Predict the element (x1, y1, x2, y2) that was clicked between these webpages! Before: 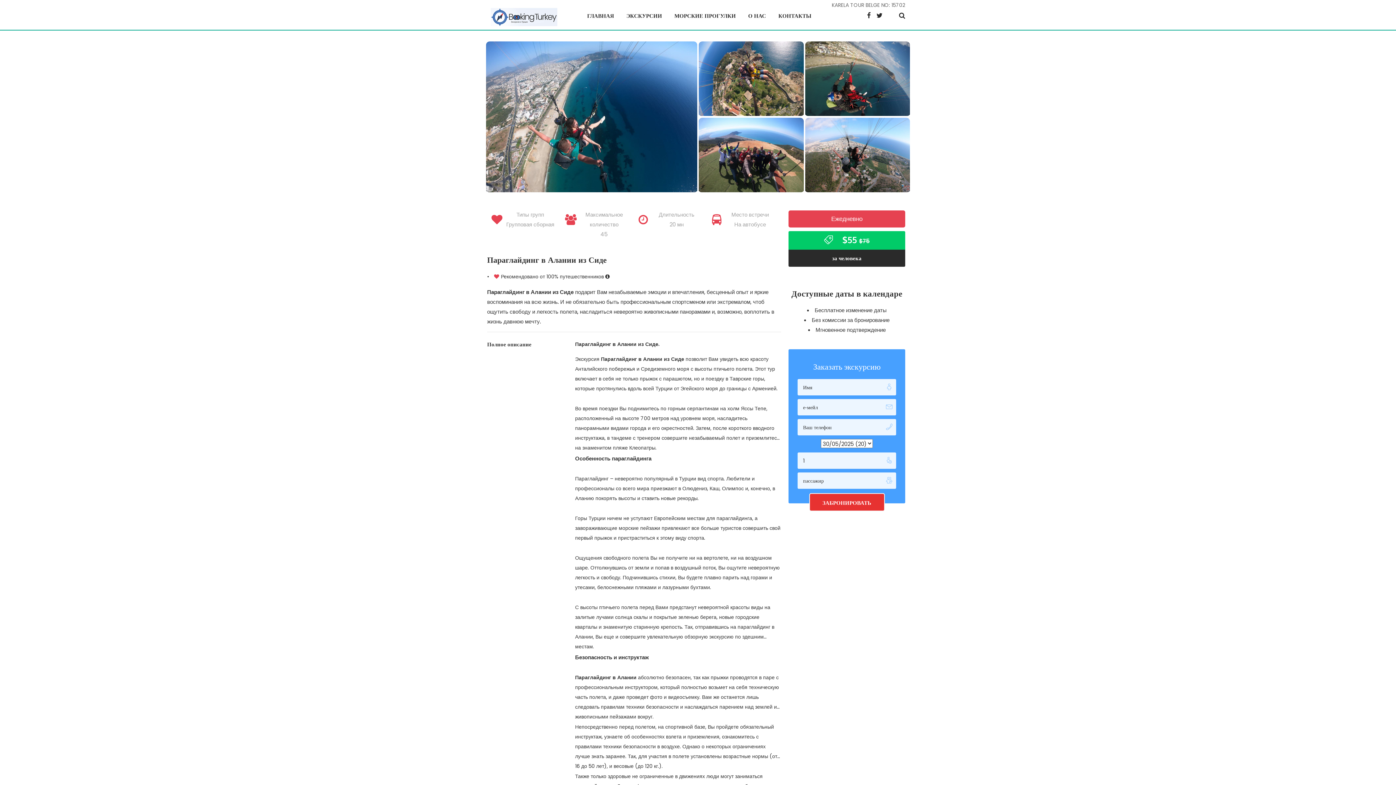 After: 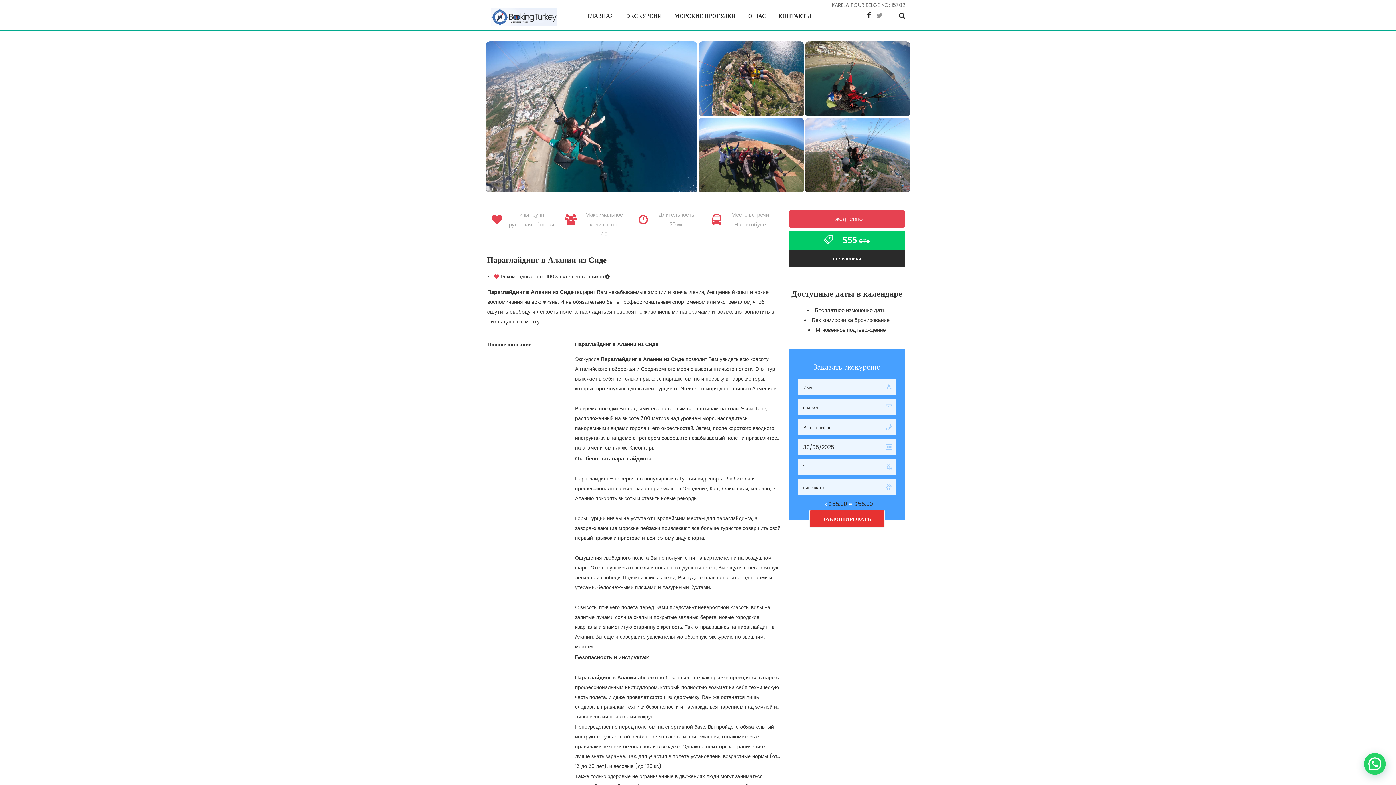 Action: bbox: (876, 12, 882, 19)